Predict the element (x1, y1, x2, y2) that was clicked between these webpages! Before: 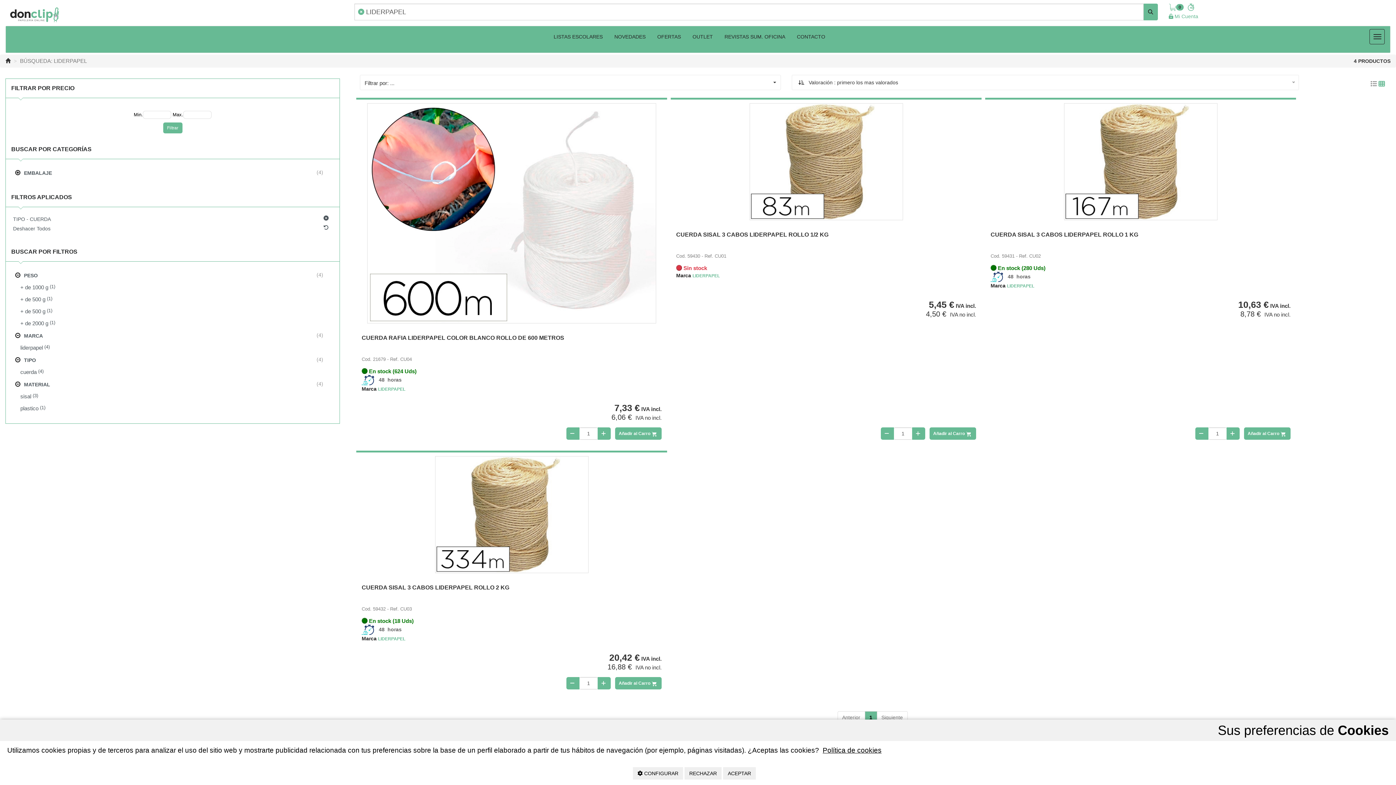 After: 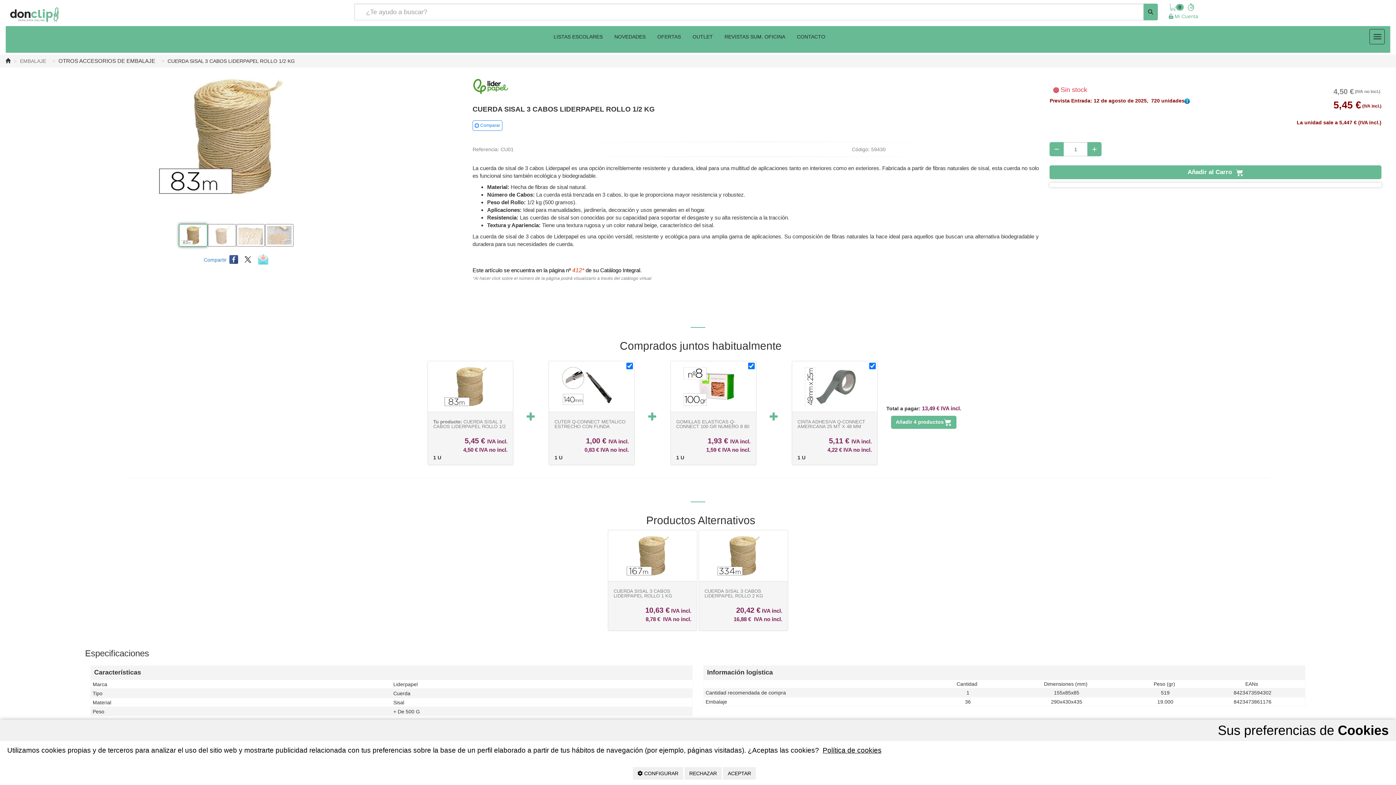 Action: bbox: (676, 231, 828, 237) label: CUERDA SISAL 3 CABOS LIDERPAPEL ROLLO 1/2 KG